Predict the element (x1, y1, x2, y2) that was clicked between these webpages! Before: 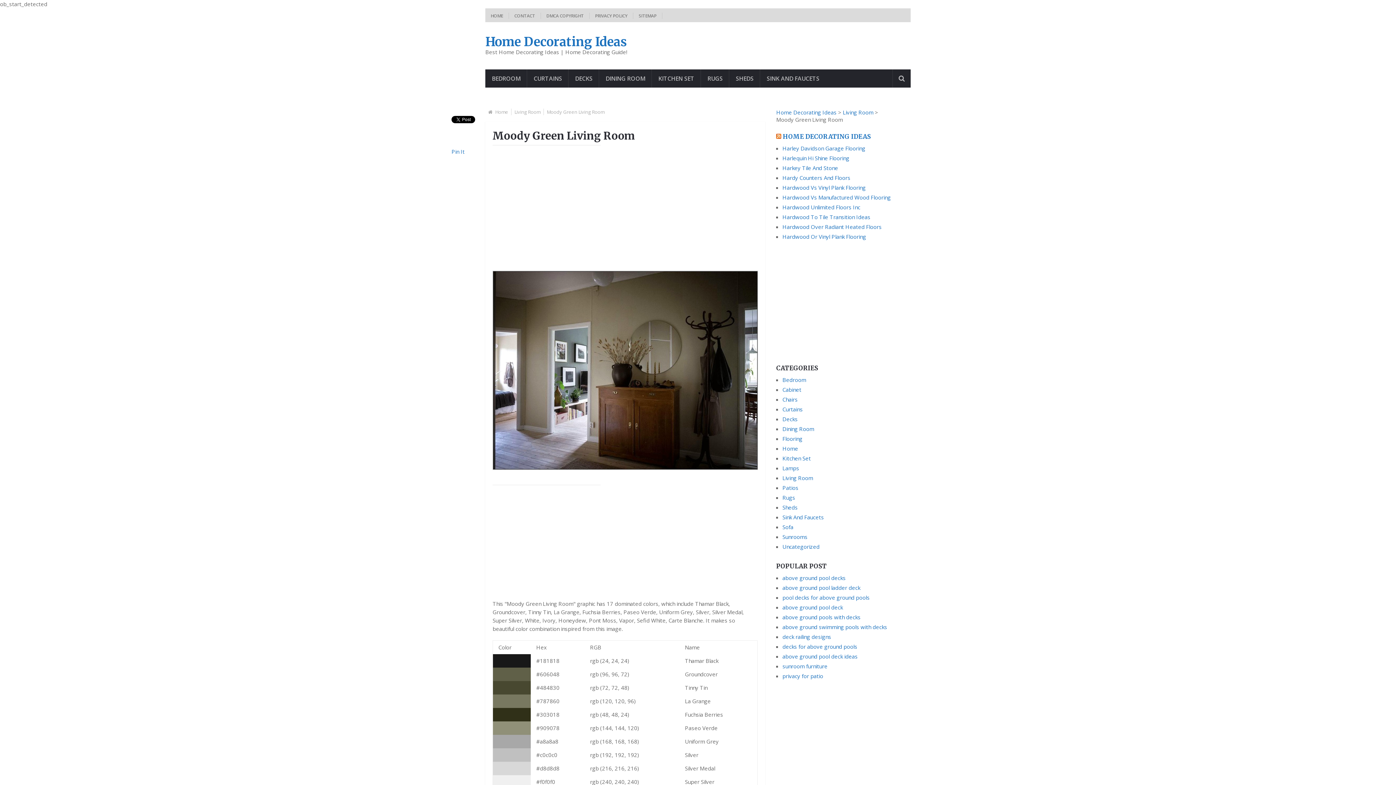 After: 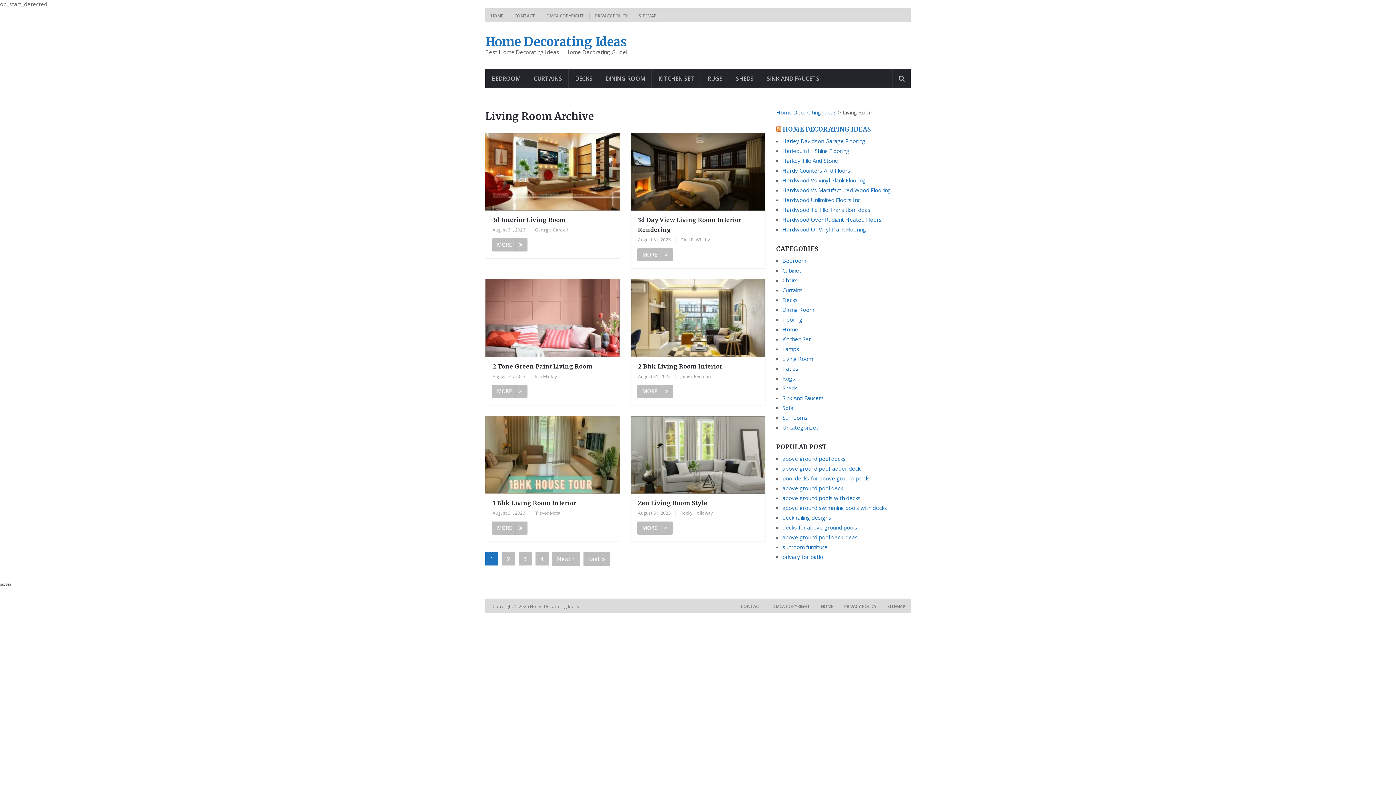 Action: bbox: (514, 108, 540, 115) label: Living Room